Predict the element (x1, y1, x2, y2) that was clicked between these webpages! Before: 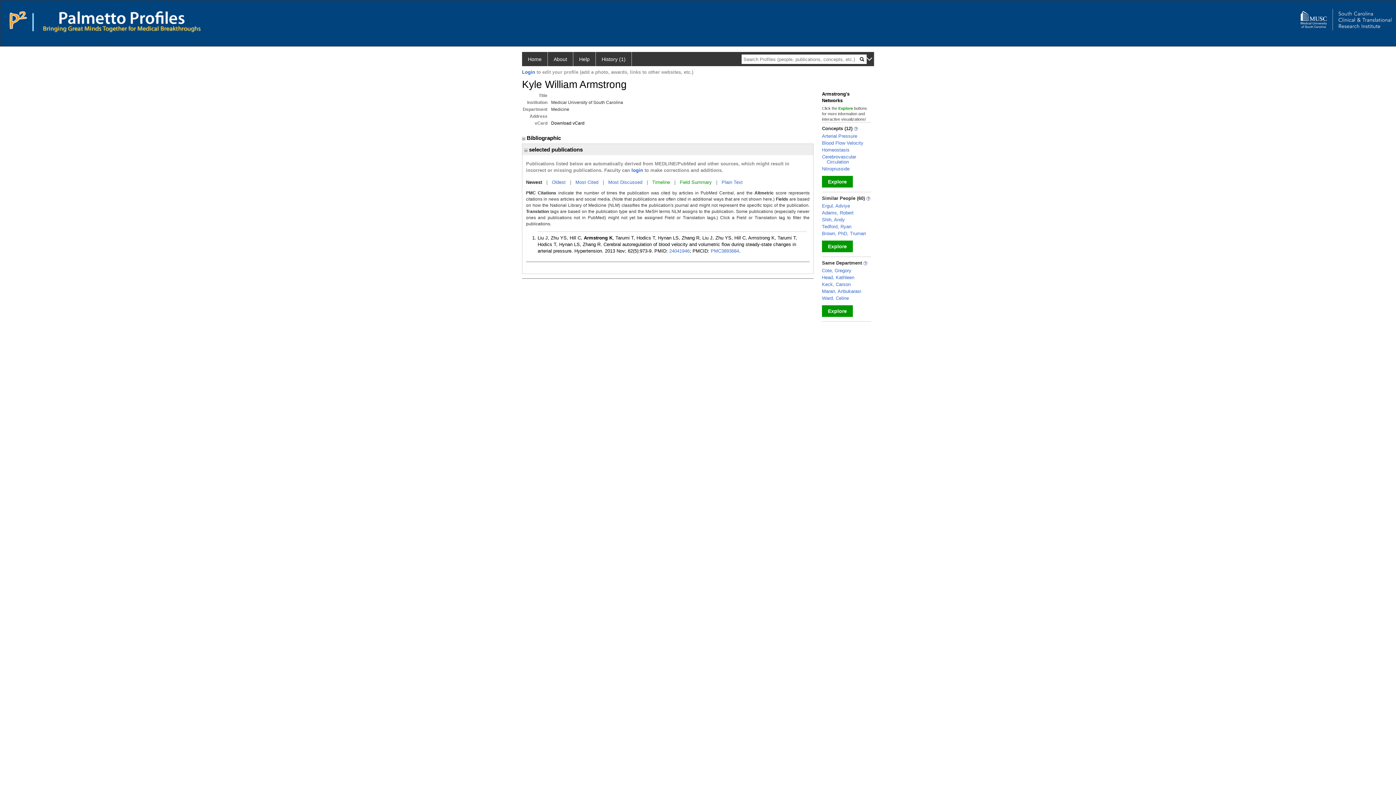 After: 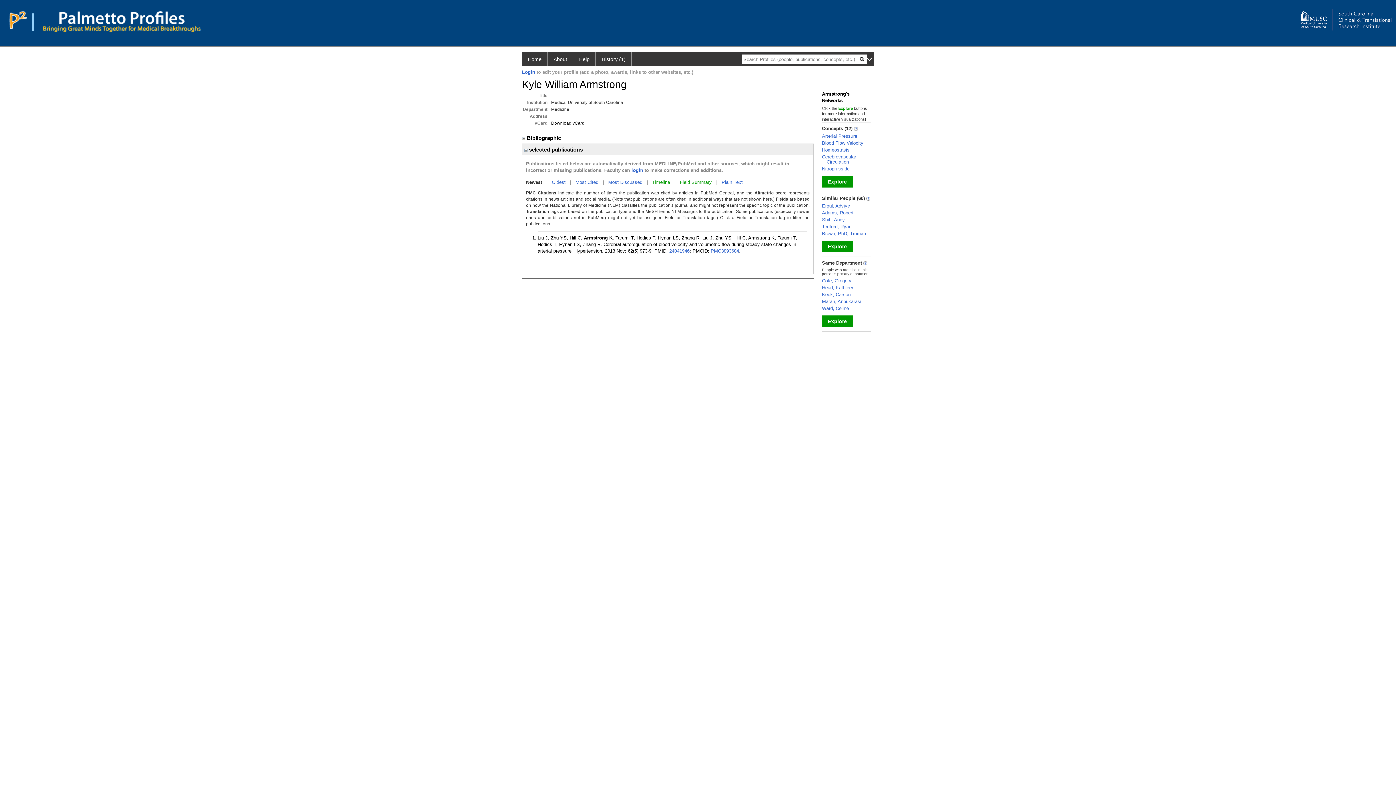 Action: bbox: (863, 260, 867, 265)